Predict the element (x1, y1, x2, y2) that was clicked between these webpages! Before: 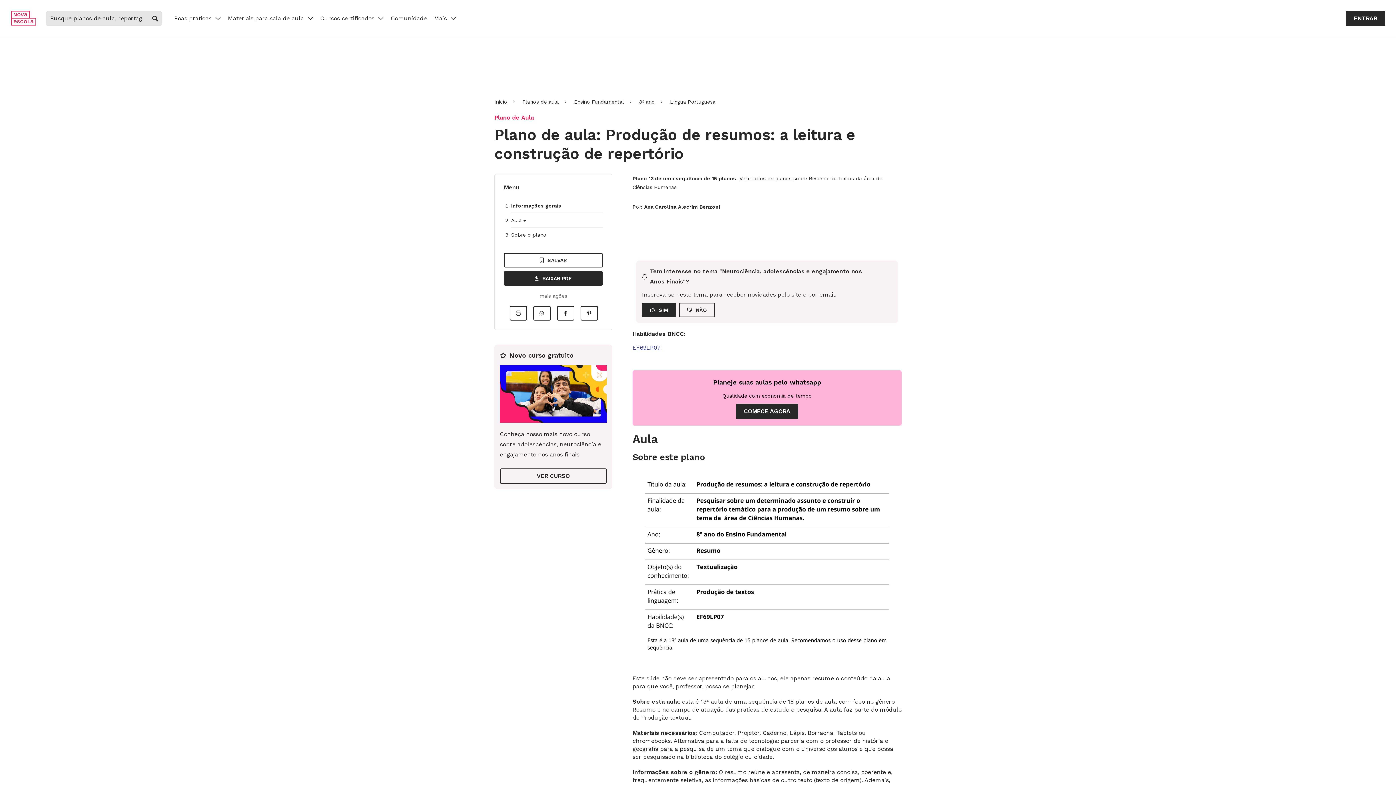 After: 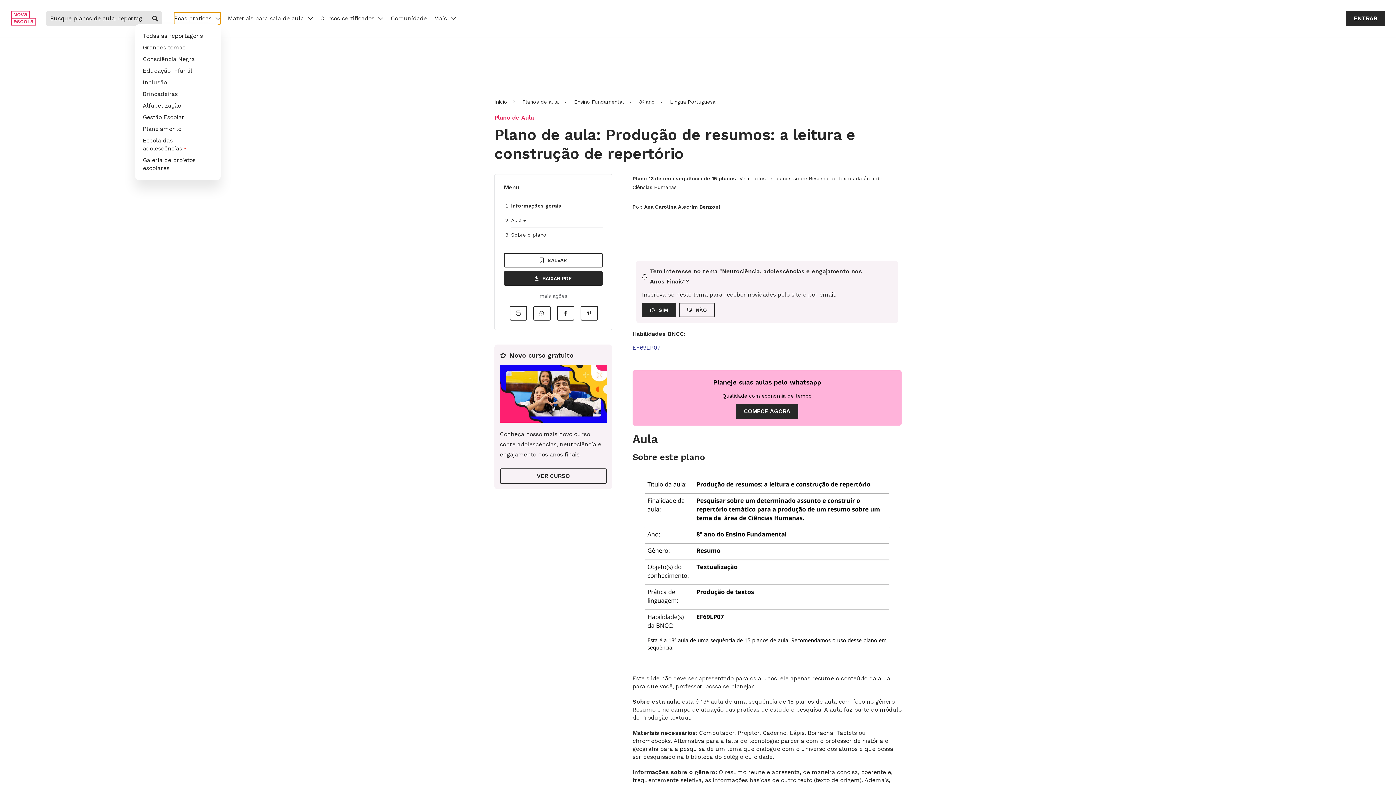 Action: bbox: (174, 12, 220, 24) label: Boas práticas 